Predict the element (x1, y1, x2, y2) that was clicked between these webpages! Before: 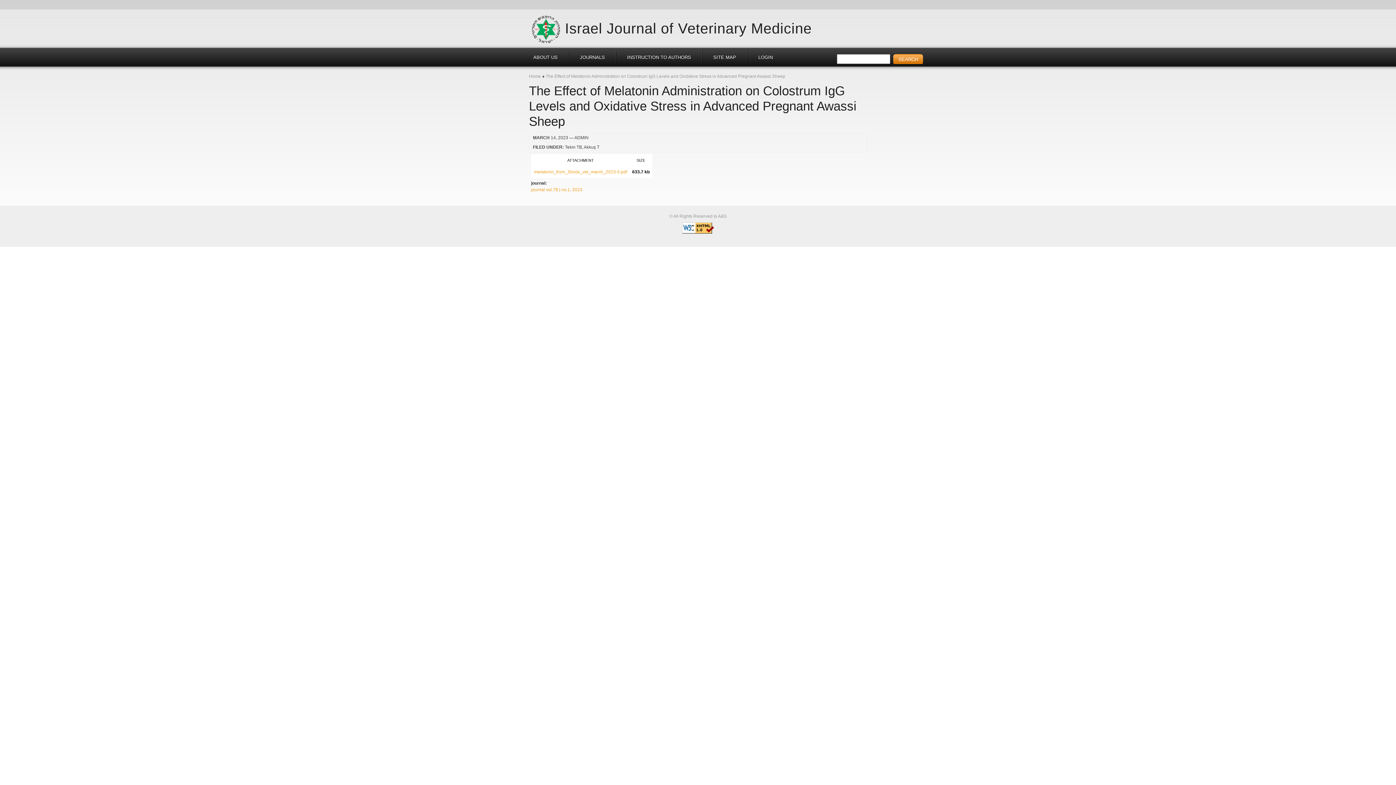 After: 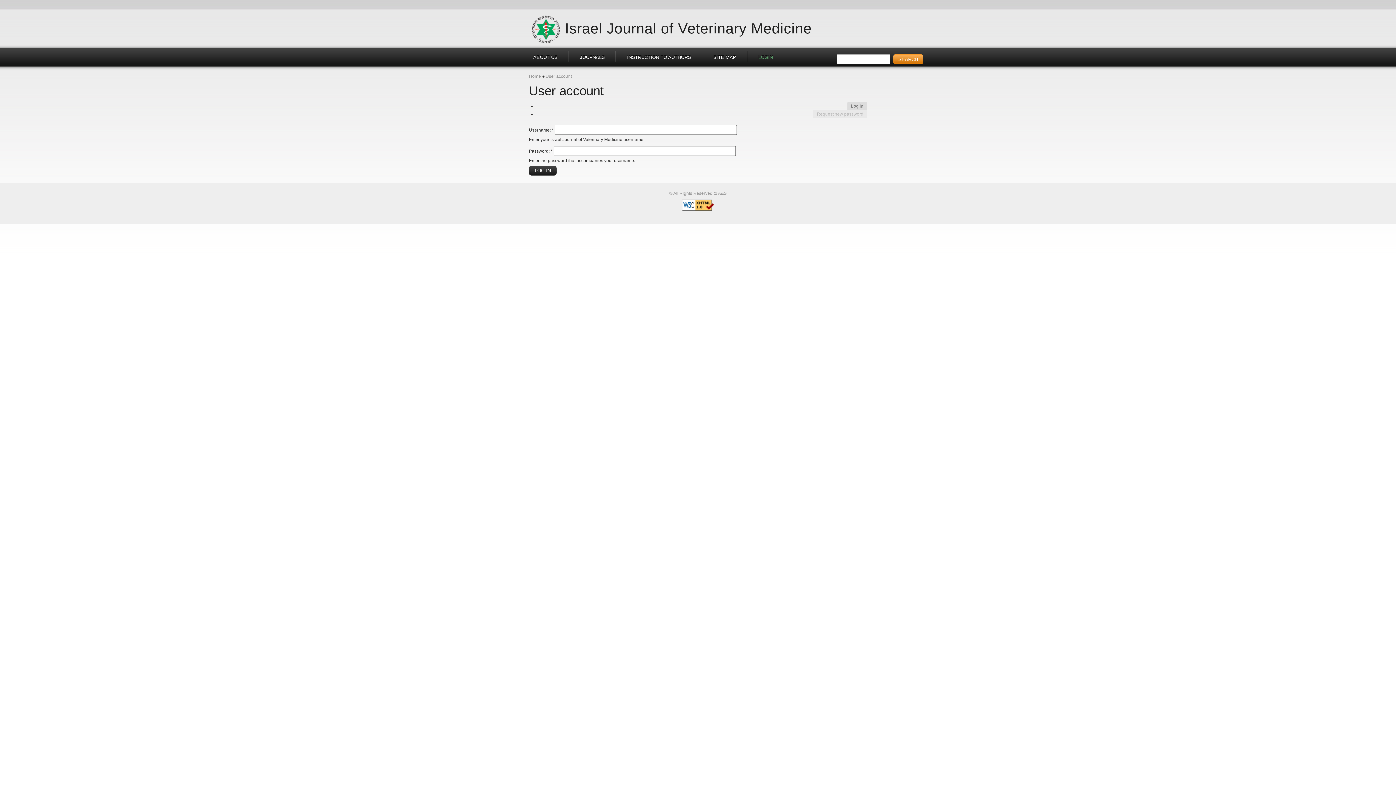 Action: bbox: (752, 51, 779, 65) label: LOGIN